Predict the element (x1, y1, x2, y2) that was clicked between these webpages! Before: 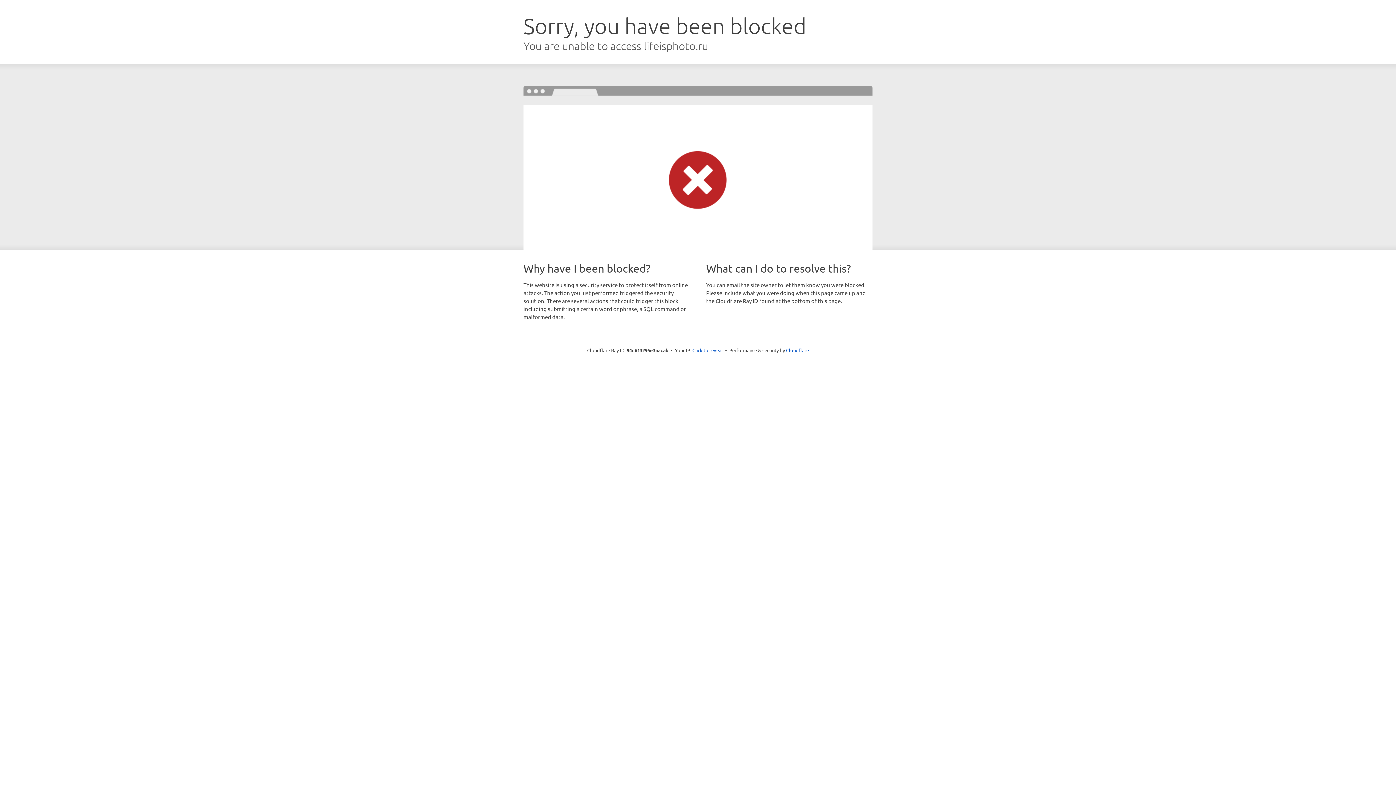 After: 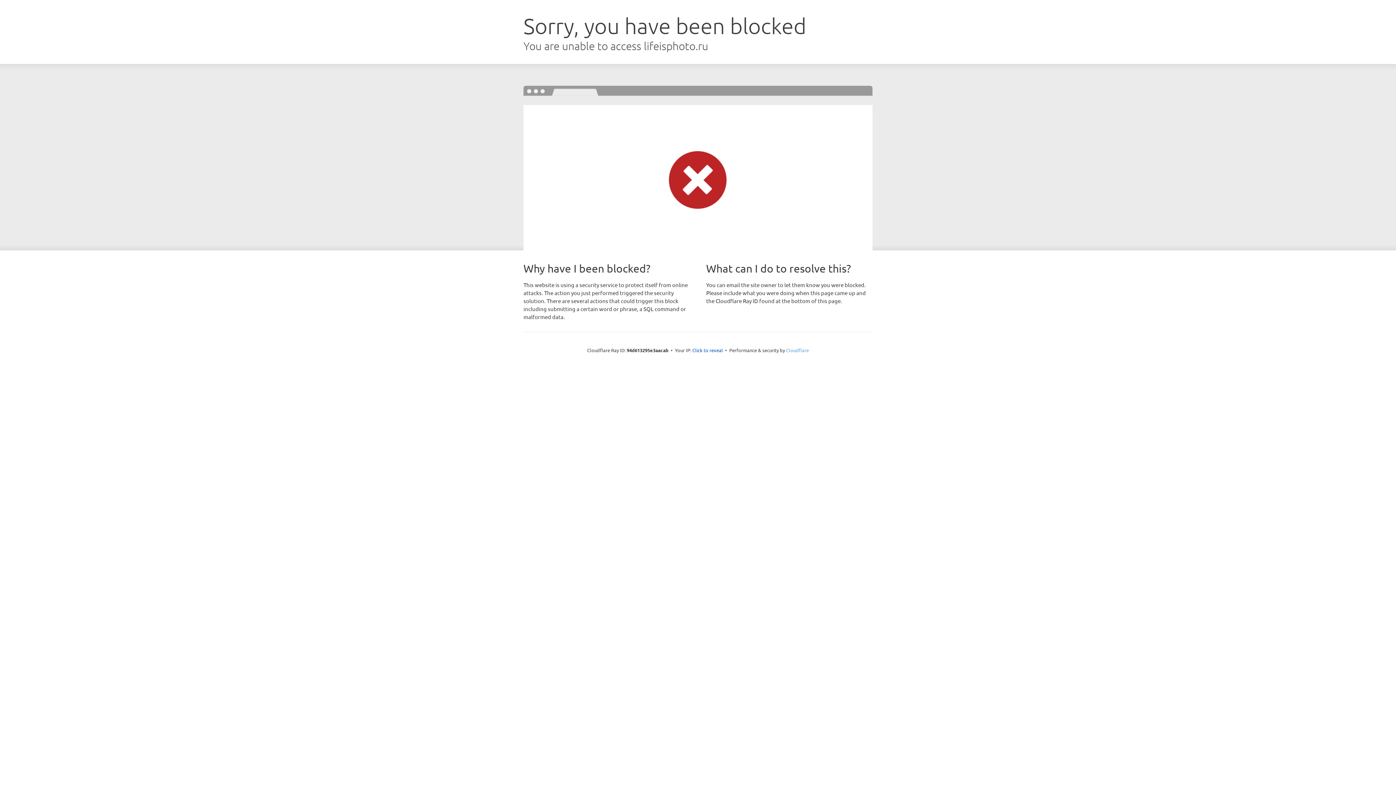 Action: label: Cloudflare bbox: (786, 347, 809, 353)